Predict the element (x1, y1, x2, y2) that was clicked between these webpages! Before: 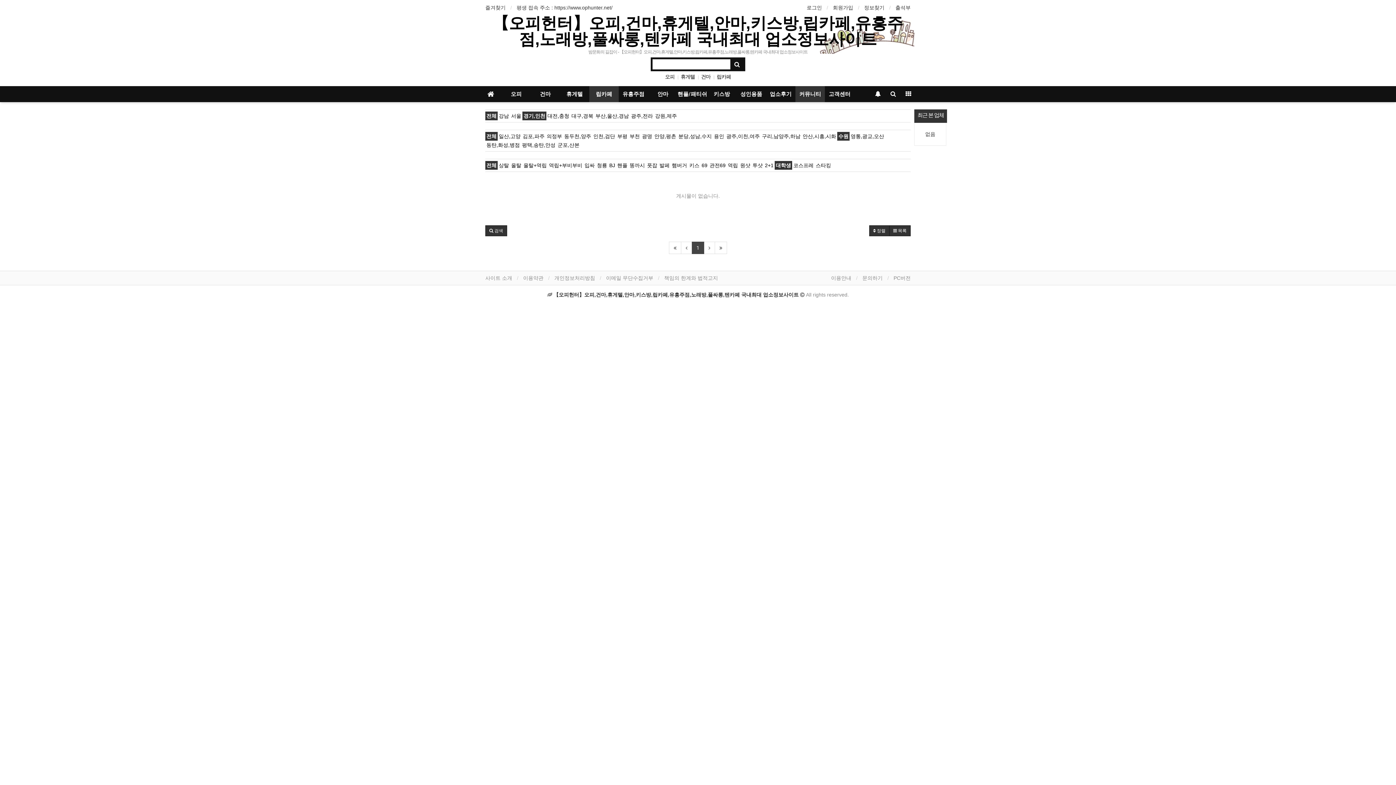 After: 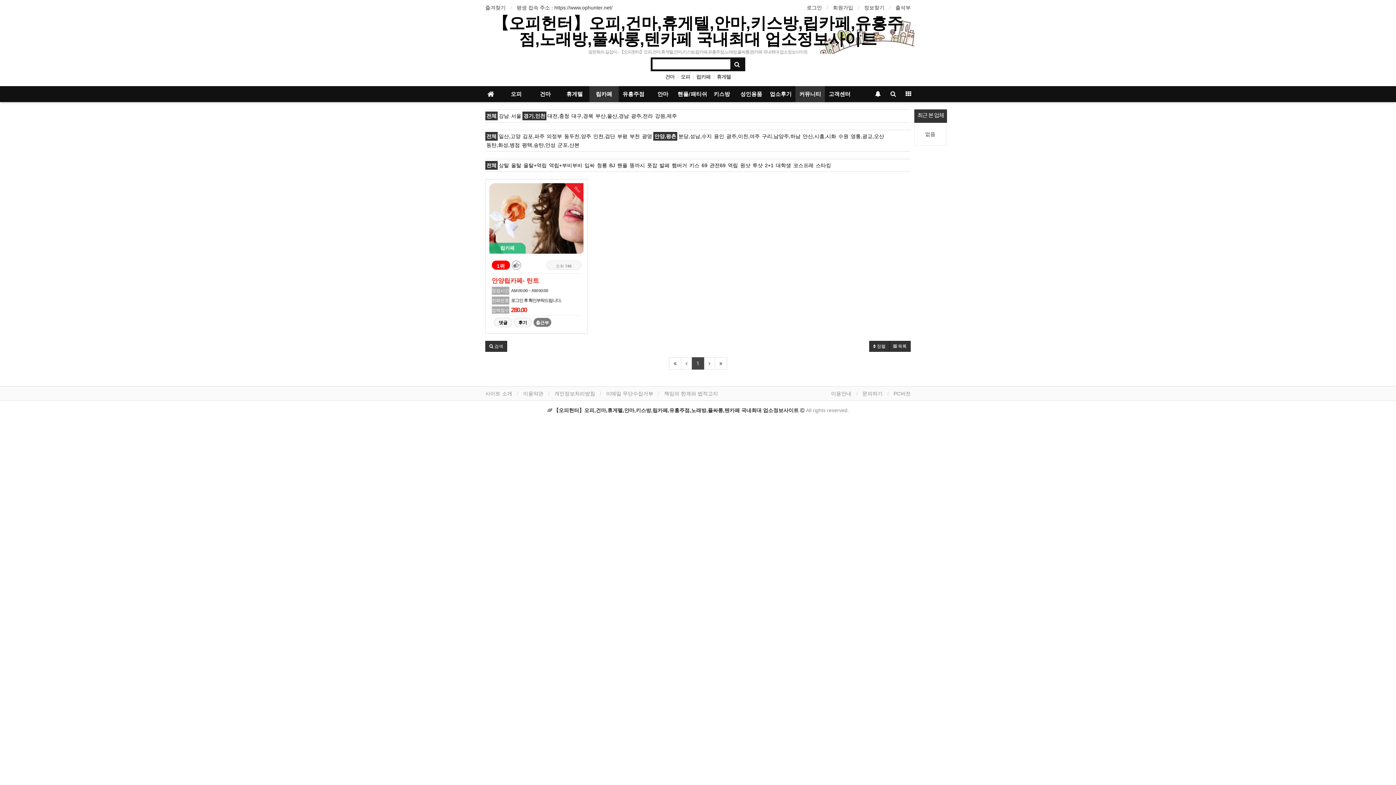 Action: bbox: (653, 132, 677, 140) label: 안양,평촌